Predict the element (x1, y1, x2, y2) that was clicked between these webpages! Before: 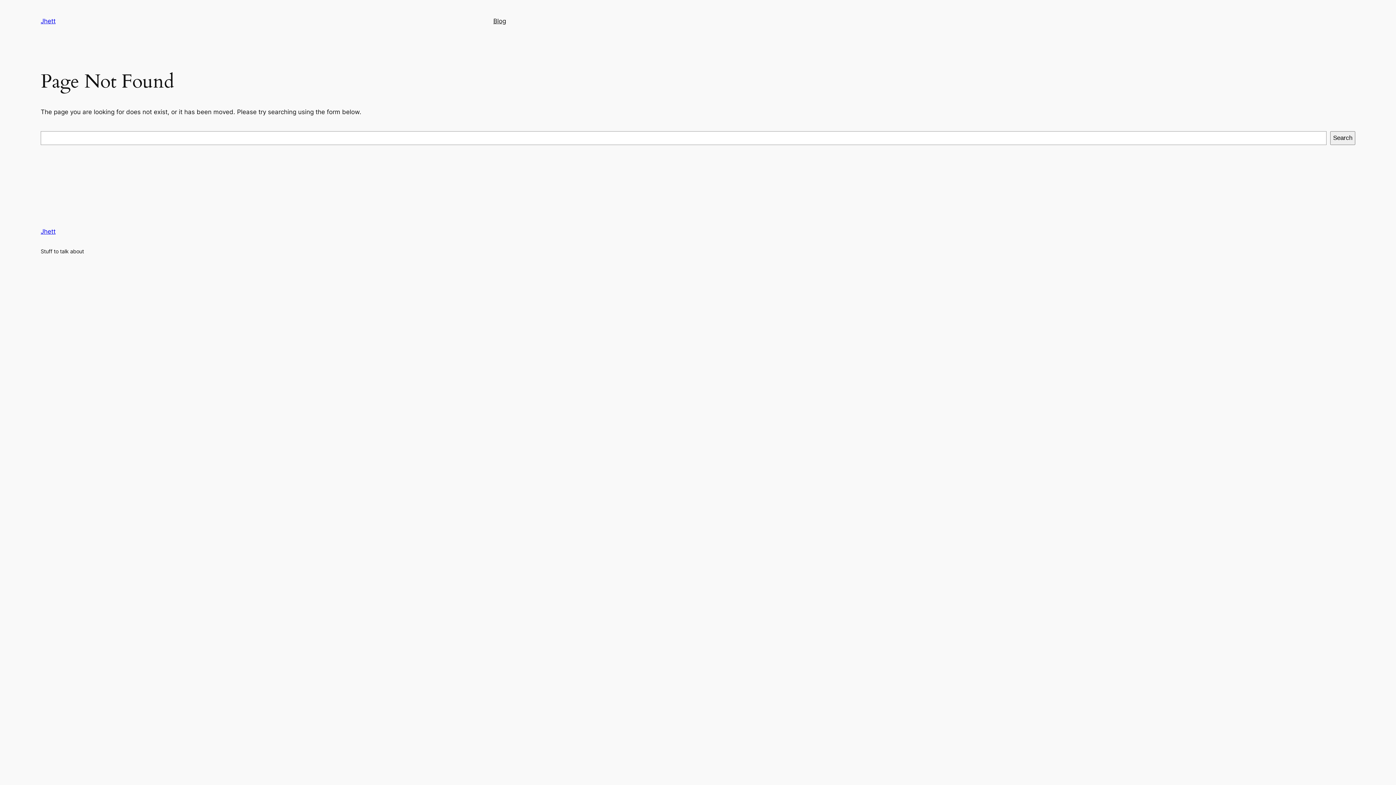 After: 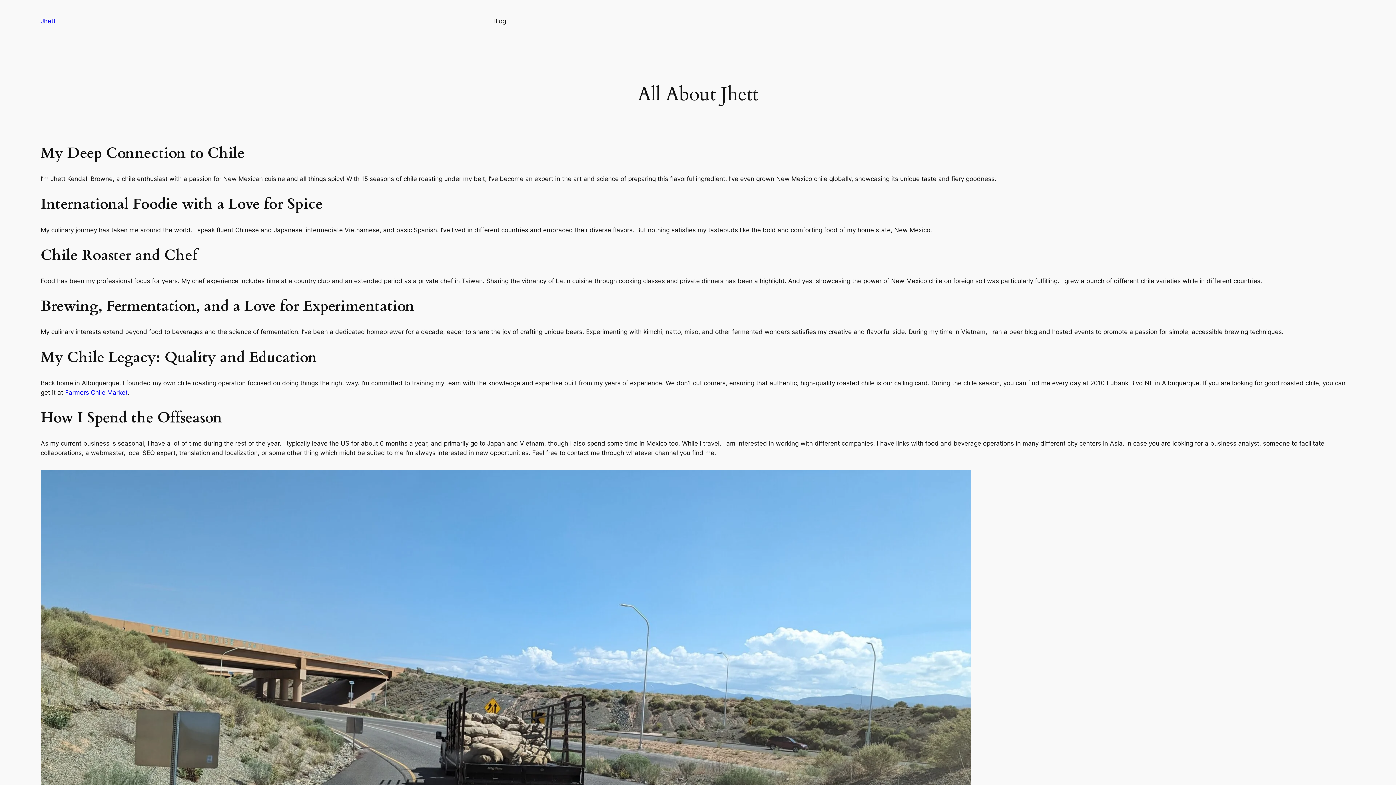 Action: label: Jhett bbox: (40, 17, 55, 24)